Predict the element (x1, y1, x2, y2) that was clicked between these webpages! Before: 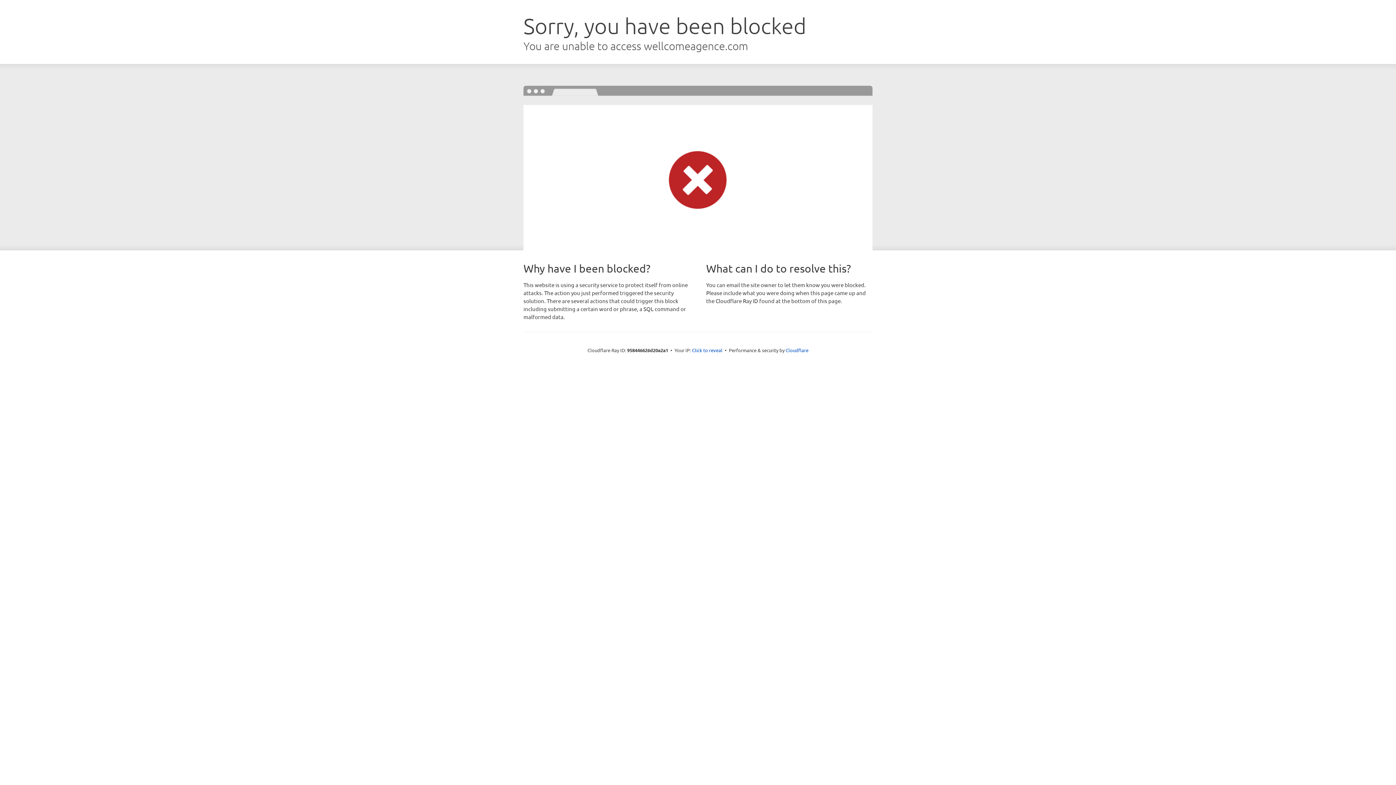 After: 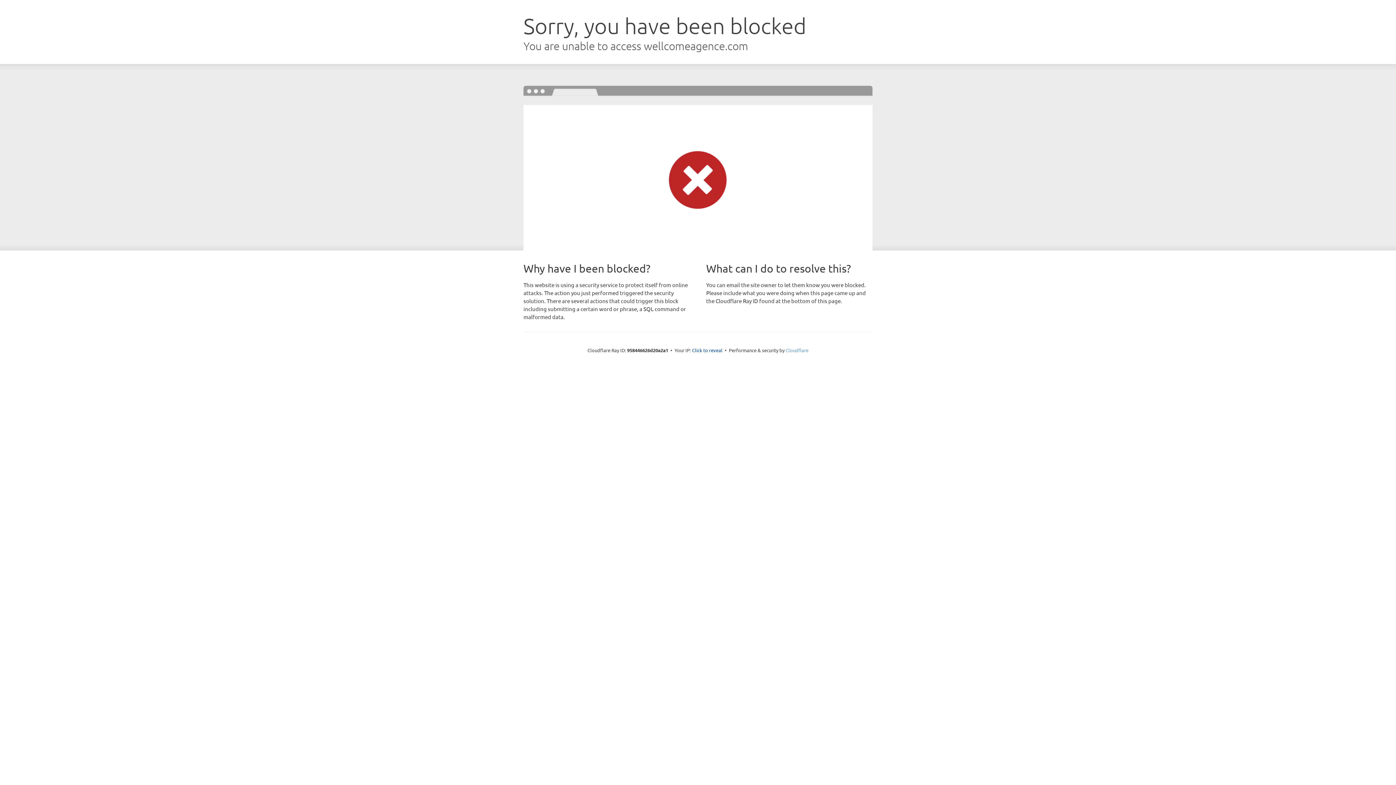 Action: bbox: (785, 347, 808, 353) label: Cloudflare